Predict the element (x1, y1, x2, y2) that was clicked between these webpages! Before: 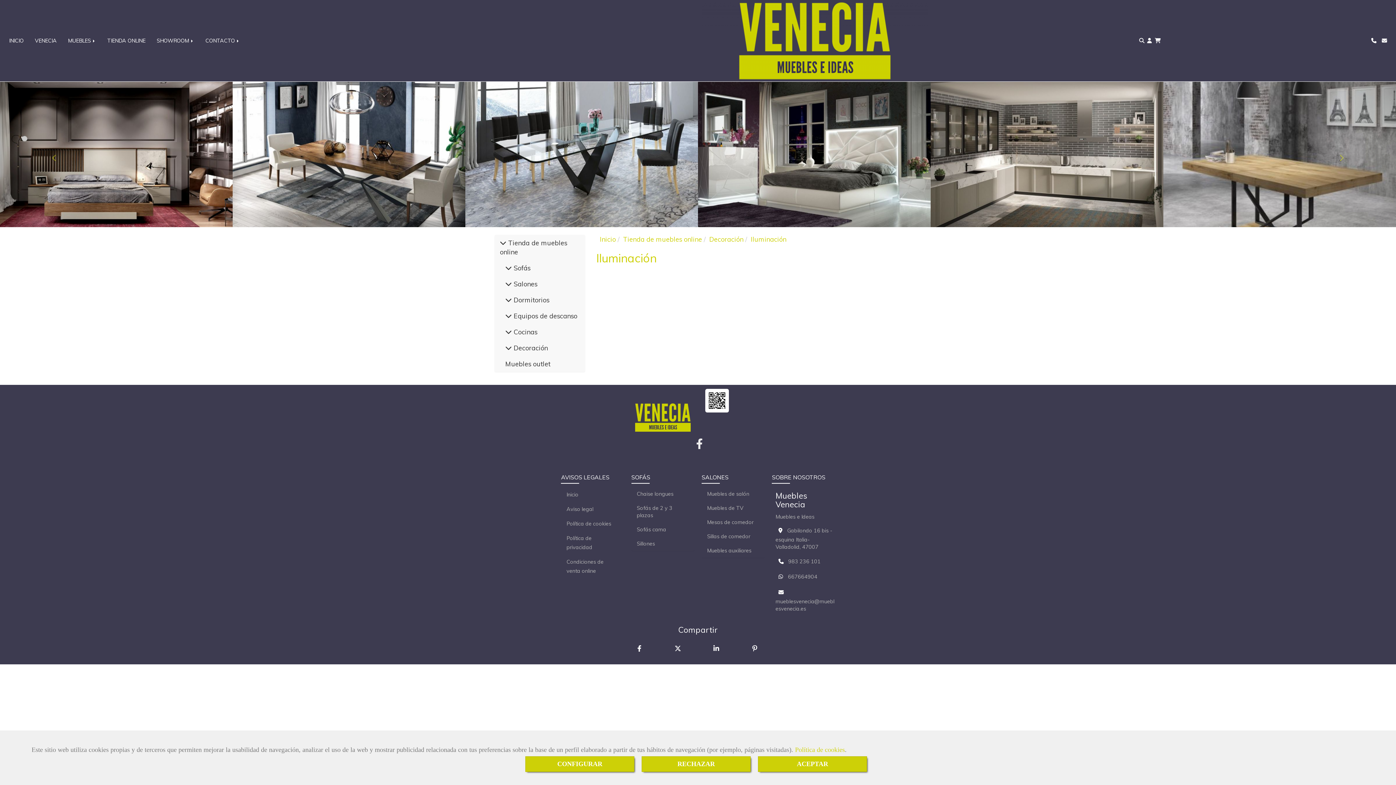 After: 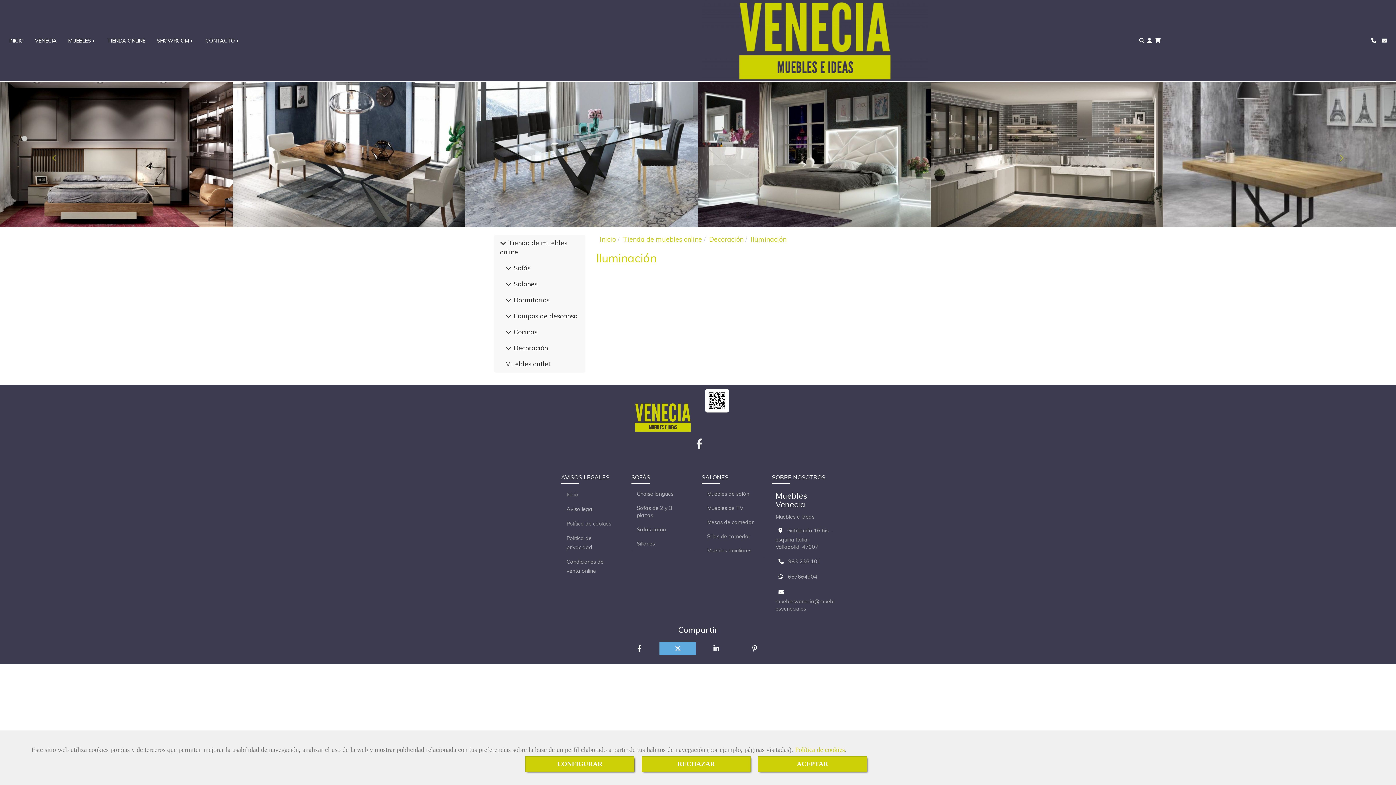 Action: bbox: (659, 642, 696, 655)